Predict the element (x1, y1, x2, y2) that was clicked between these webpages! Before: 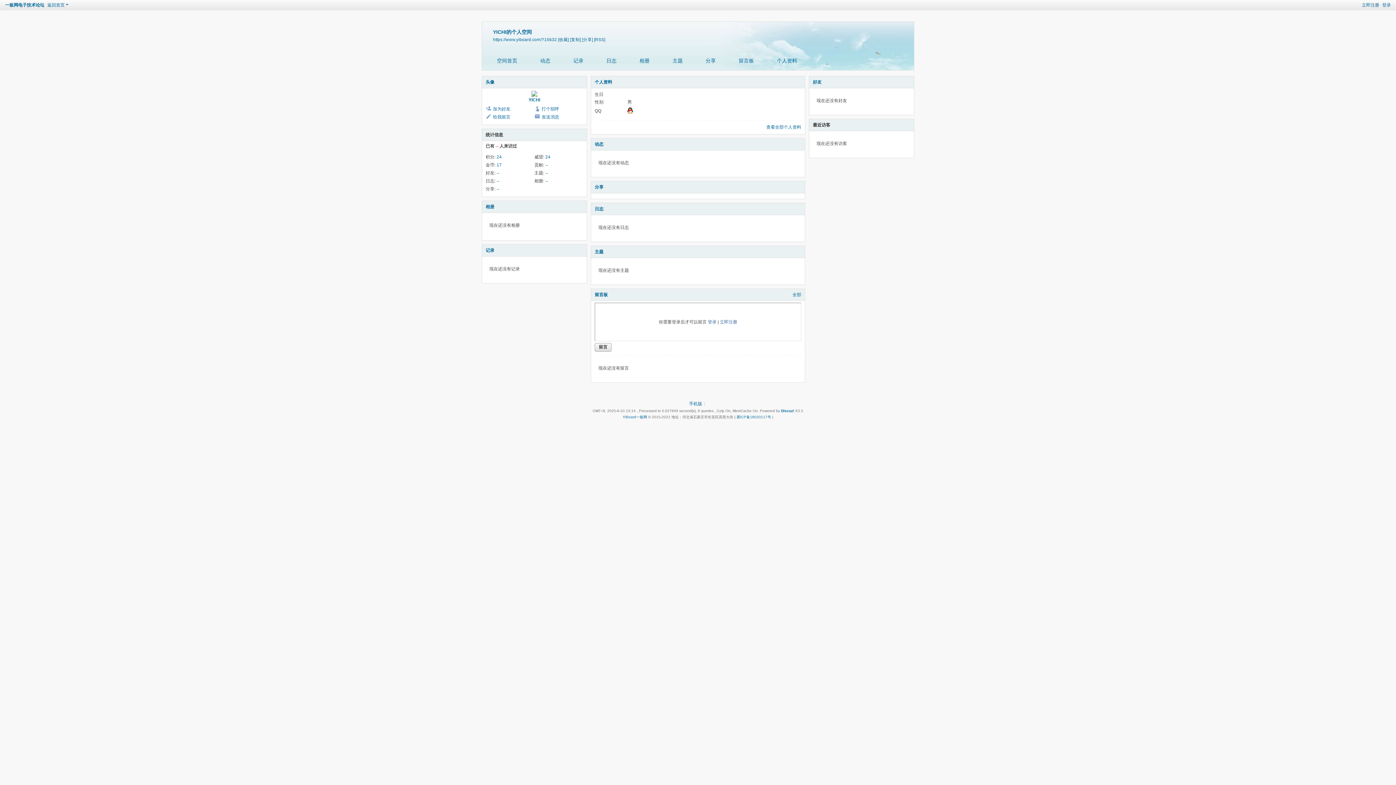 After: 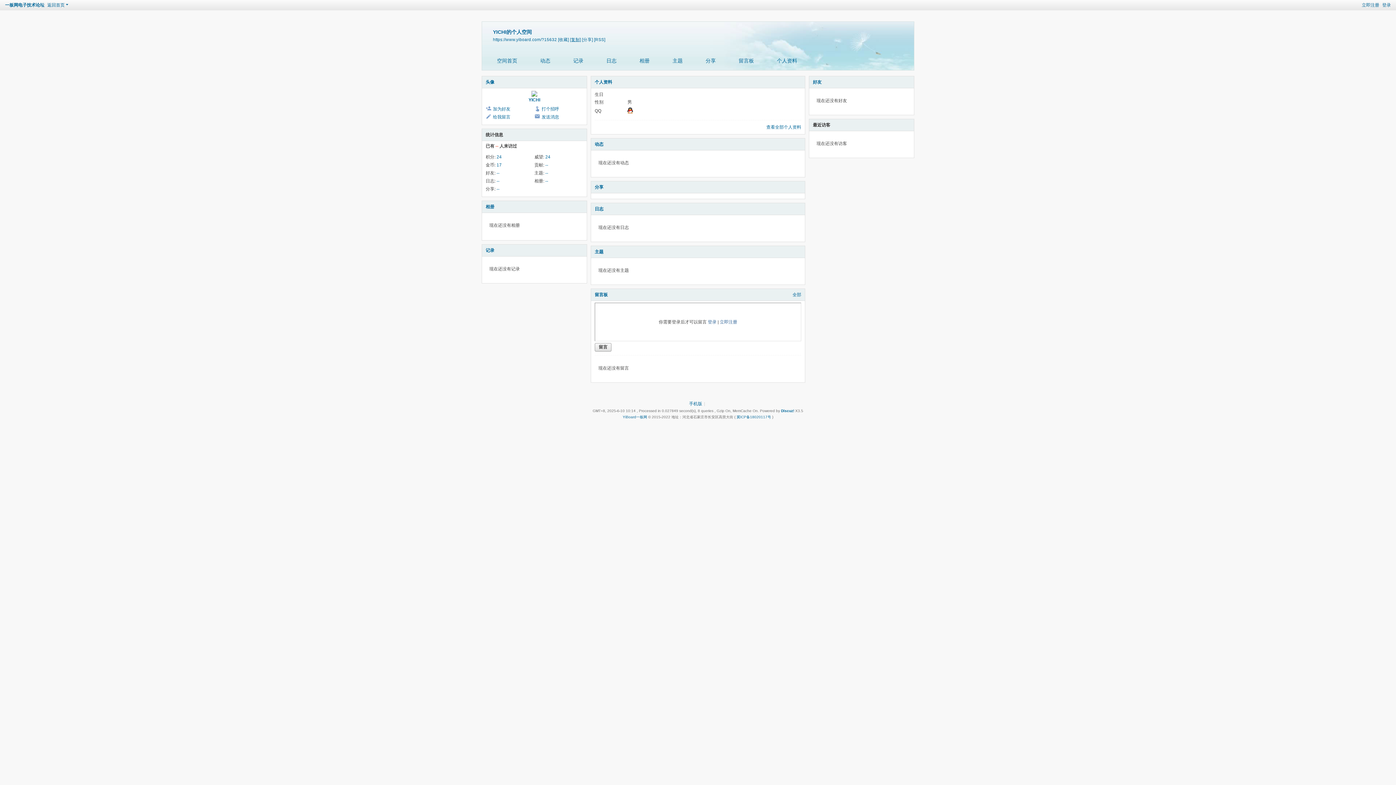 Action: label: [复制] bbox: (570, 37, 581, 41)